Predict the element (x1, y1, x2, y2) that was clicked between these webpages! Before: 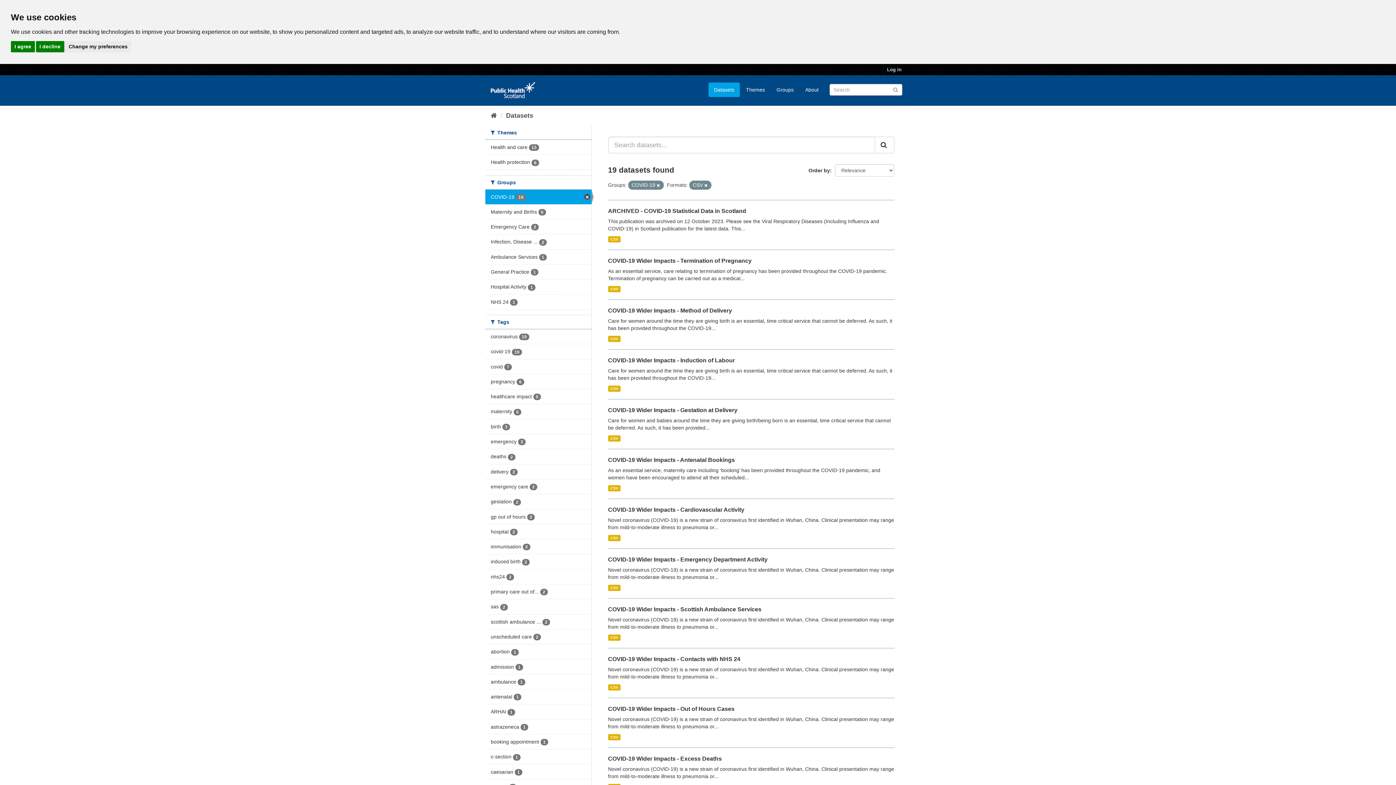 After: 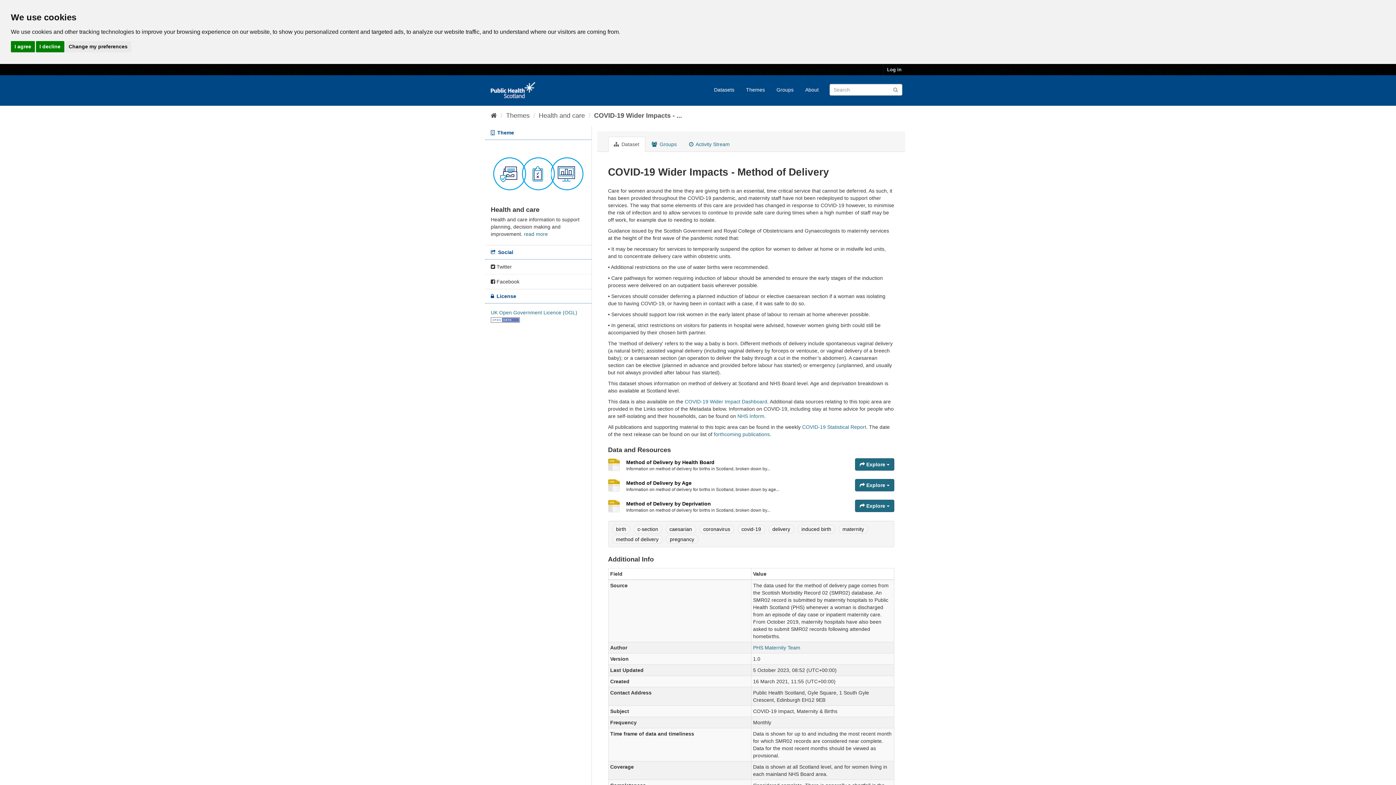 Action: label: COVID-19 Wider Impacts - Method of Delivery bbox: (608, 307, 732, 313)